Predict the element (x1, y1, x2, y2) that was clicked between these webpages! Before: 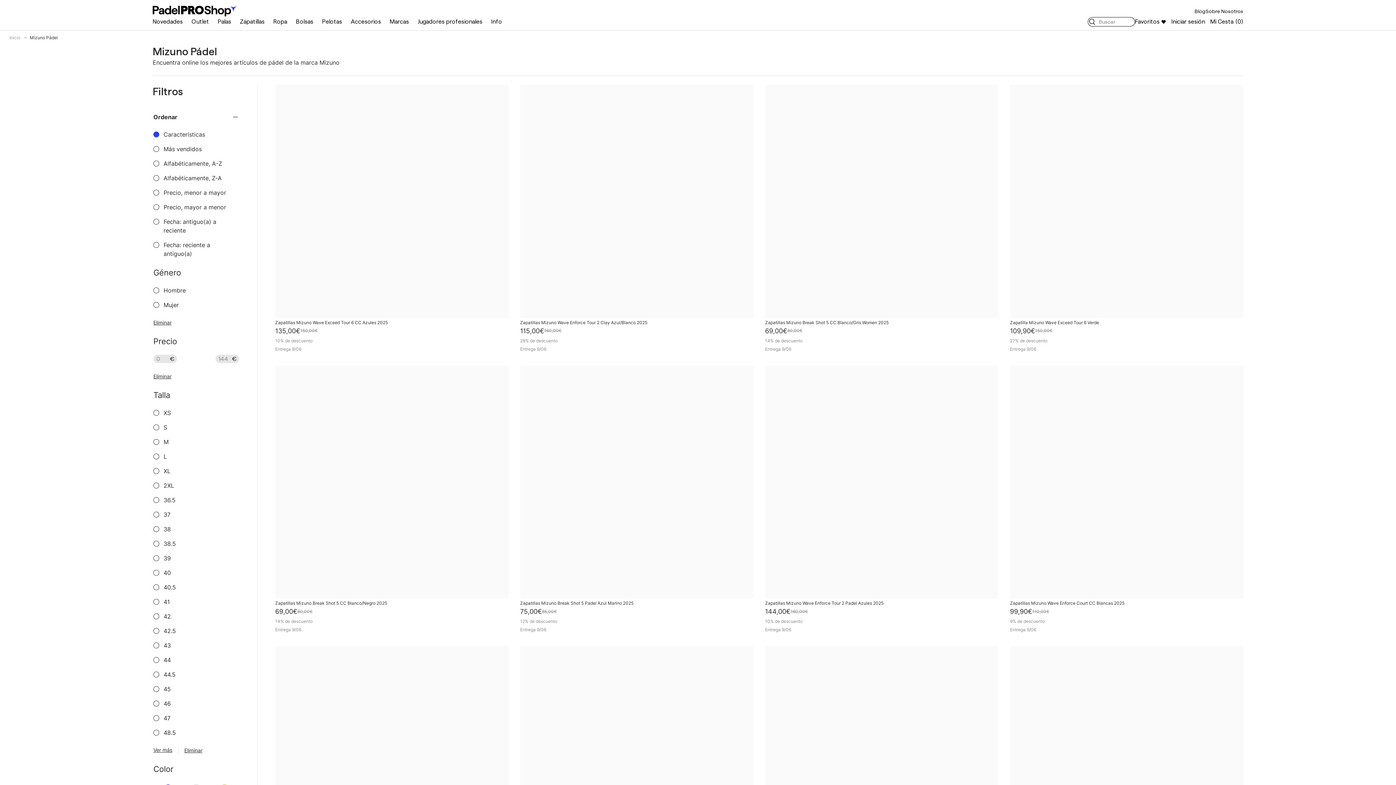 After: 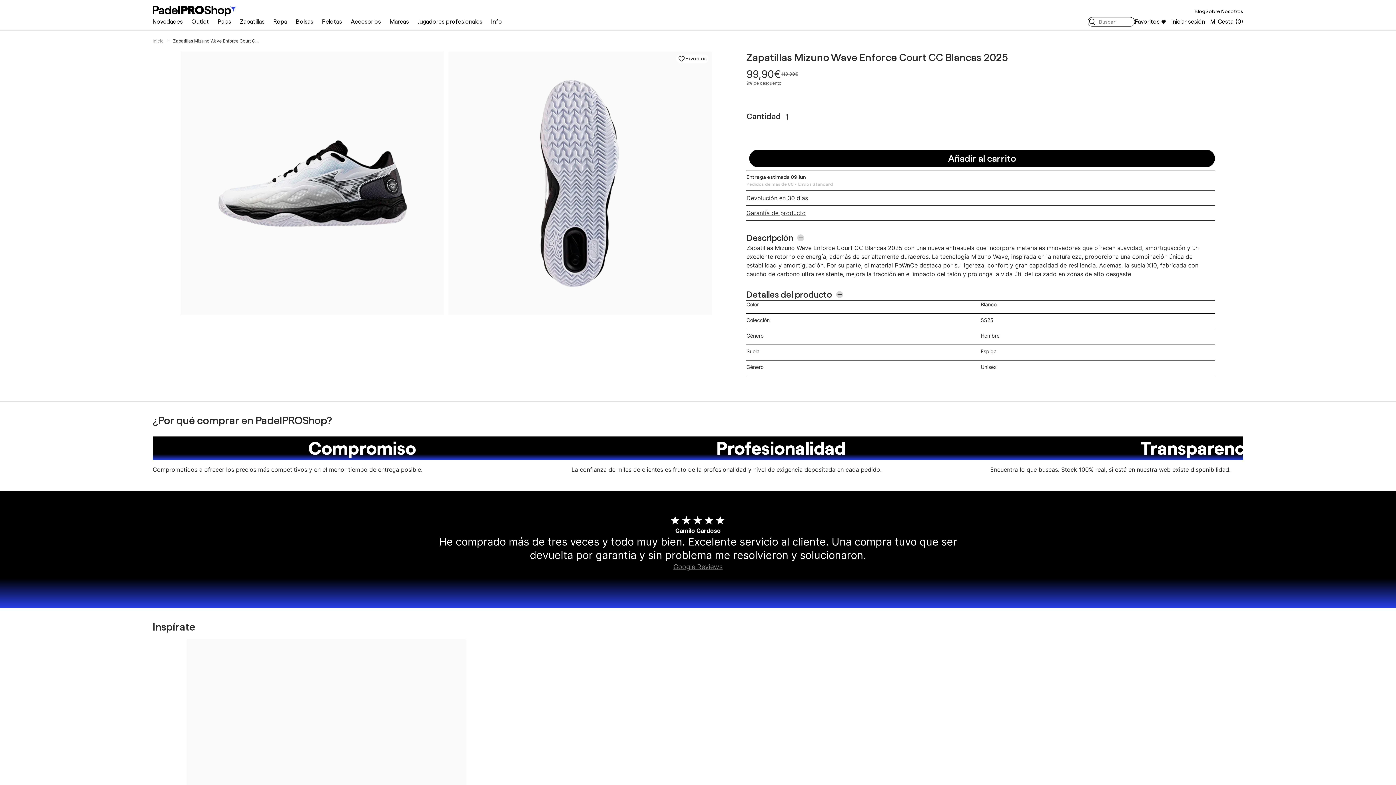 Action: label: Zapatillas Mizuno Wave Enforce Court CC Blancas 2025 bbox: (1010, 600, 1124, 606)